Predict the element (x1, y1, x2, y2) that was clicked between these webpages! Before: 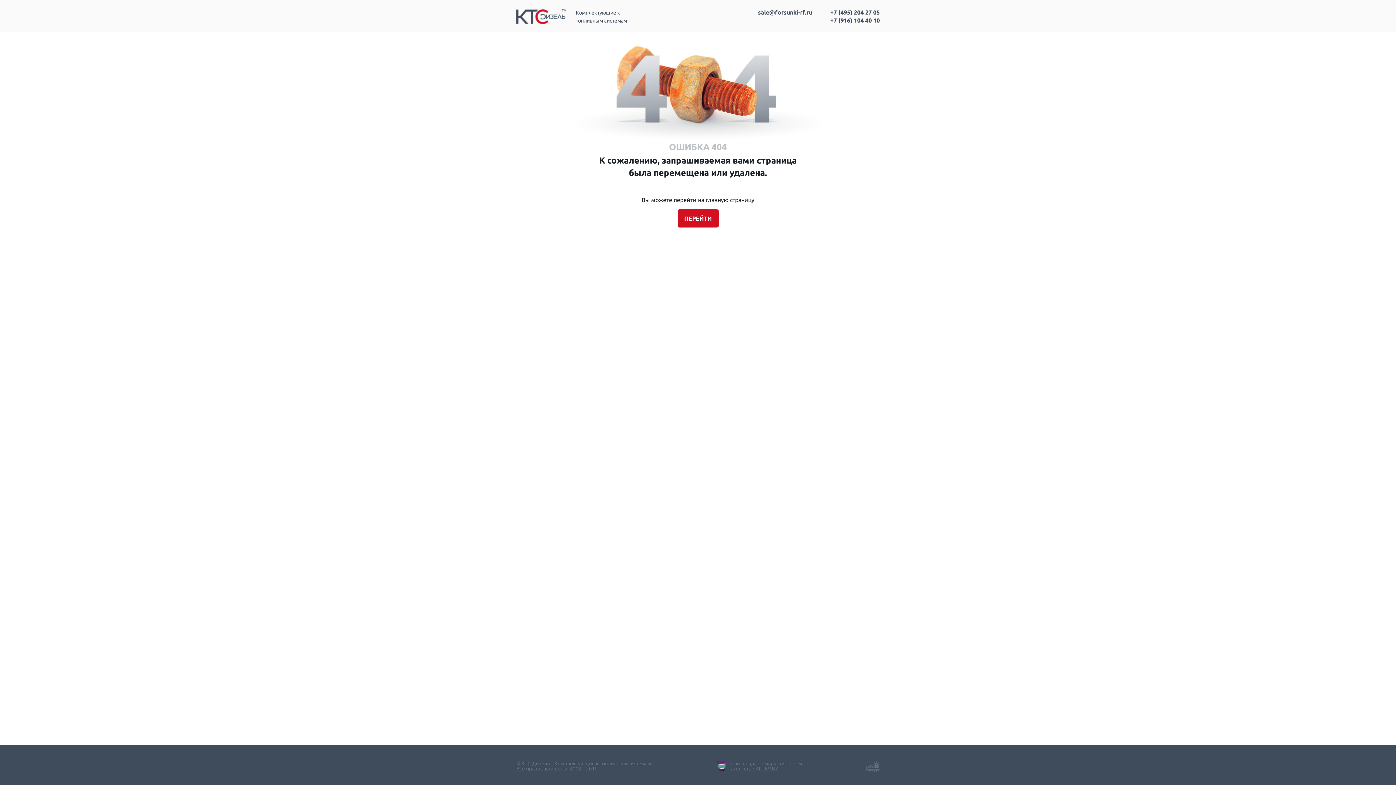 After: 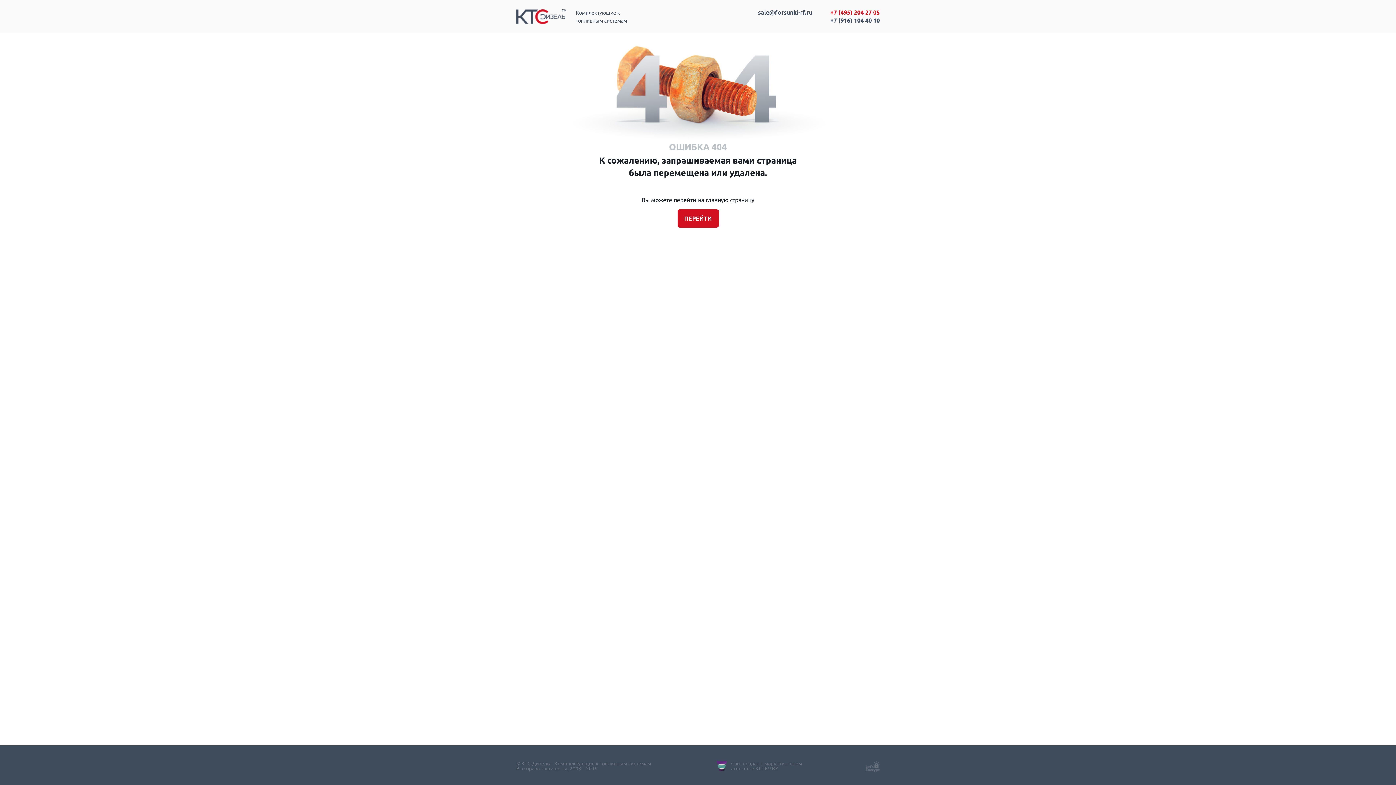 Action: bbox: (830, 9, 880, 15) label: +7 (495) 204 27 05